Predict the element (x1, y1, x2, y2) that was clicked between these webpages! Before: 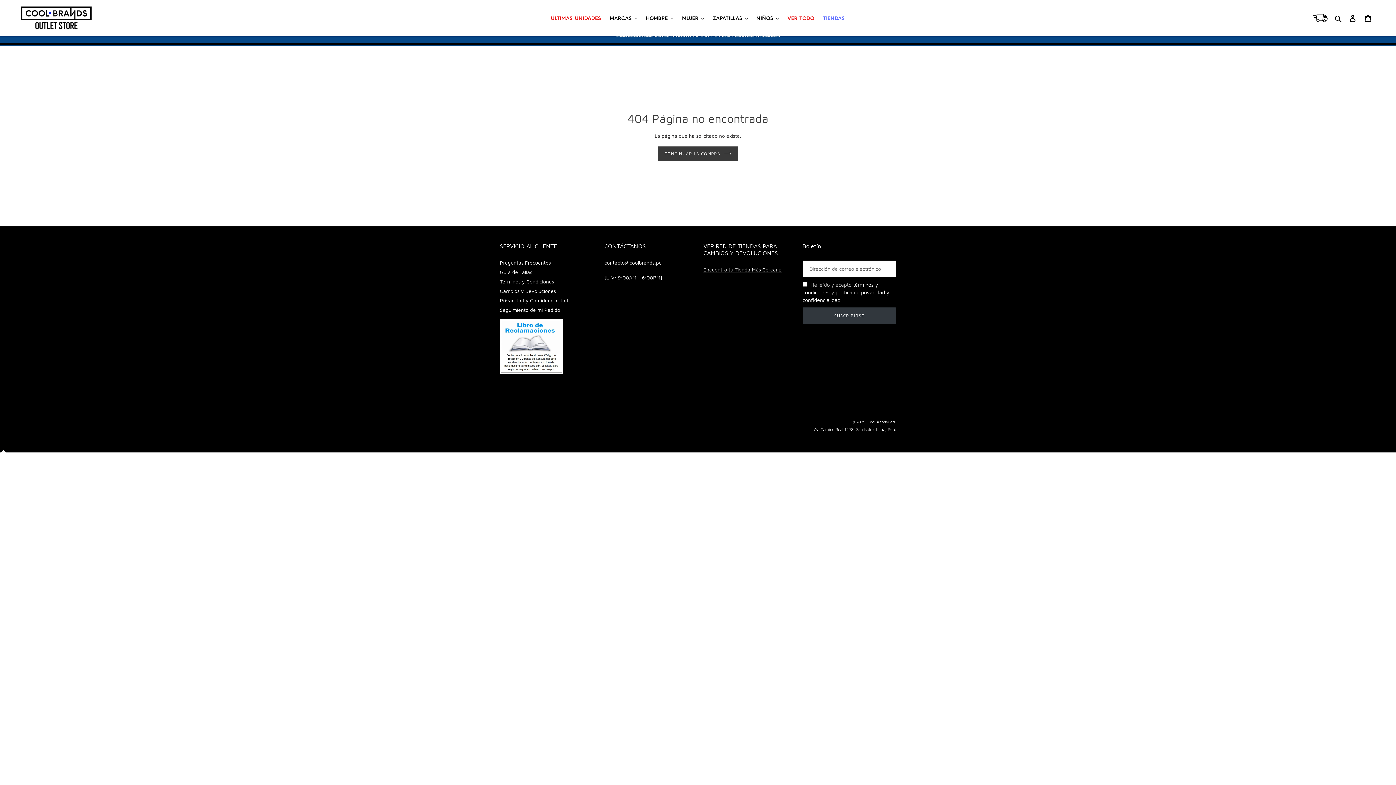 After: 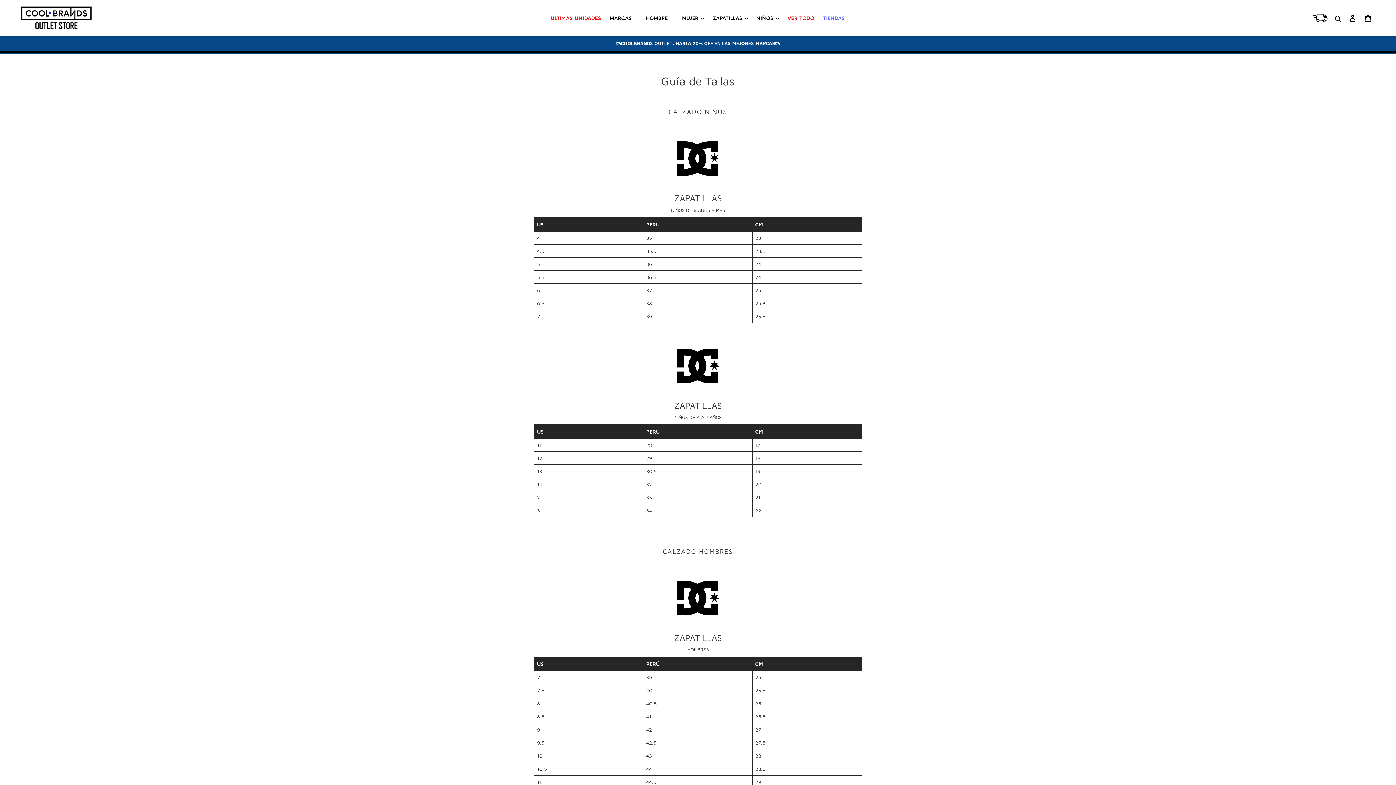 Action: label: Guía de Tallas bbox: (500, 269, 532, 275)